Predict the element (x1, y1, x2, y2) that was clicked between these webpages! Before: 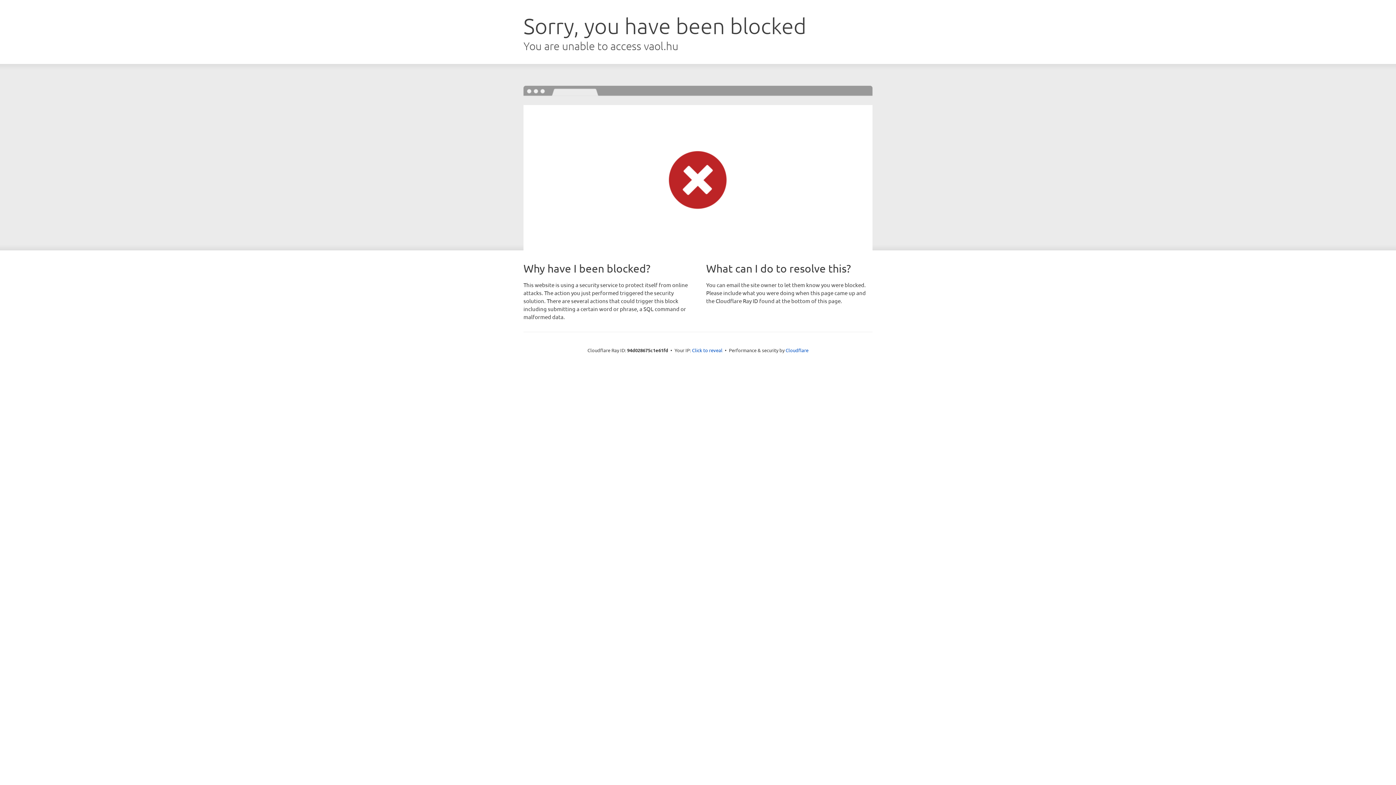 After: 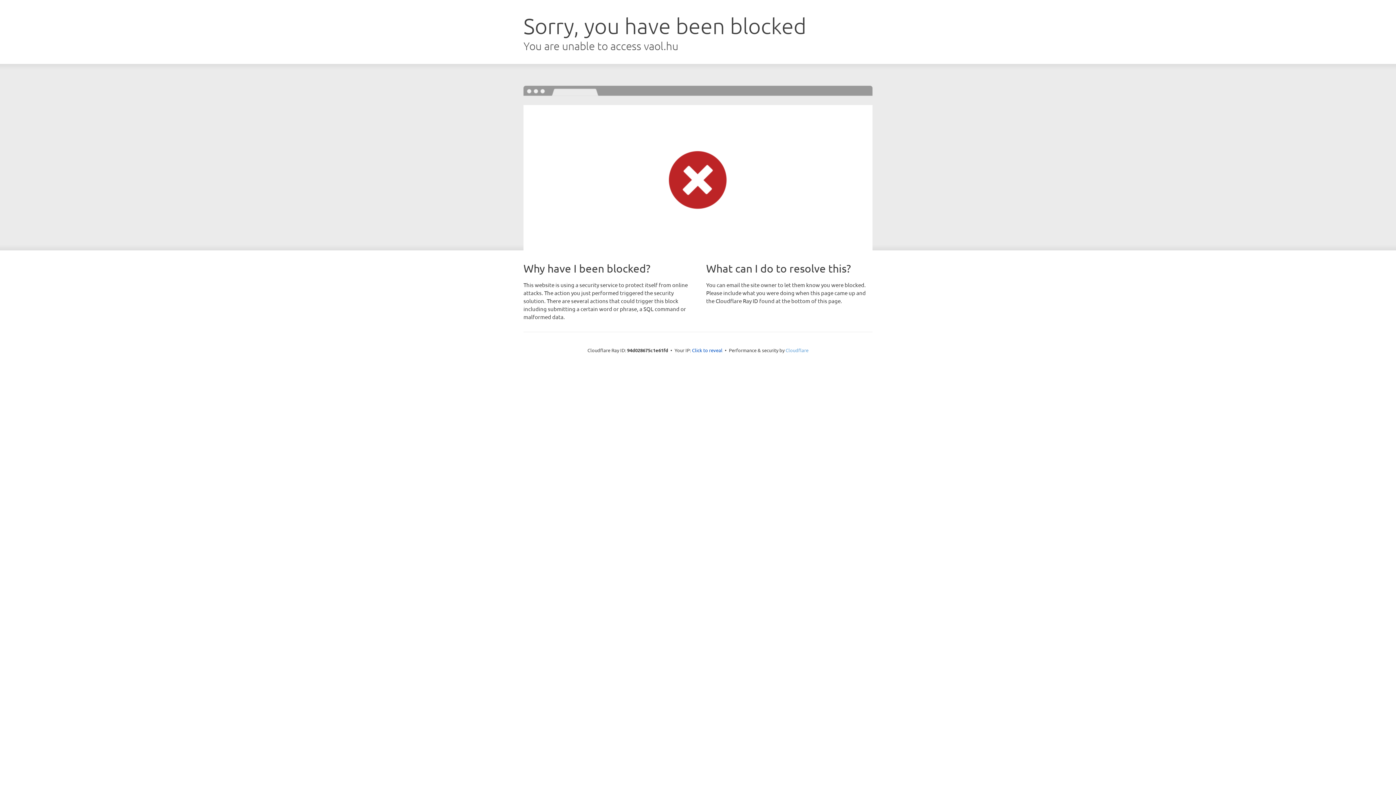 Action: bbox: (785, 347, 808, 353) label: Cloudflare